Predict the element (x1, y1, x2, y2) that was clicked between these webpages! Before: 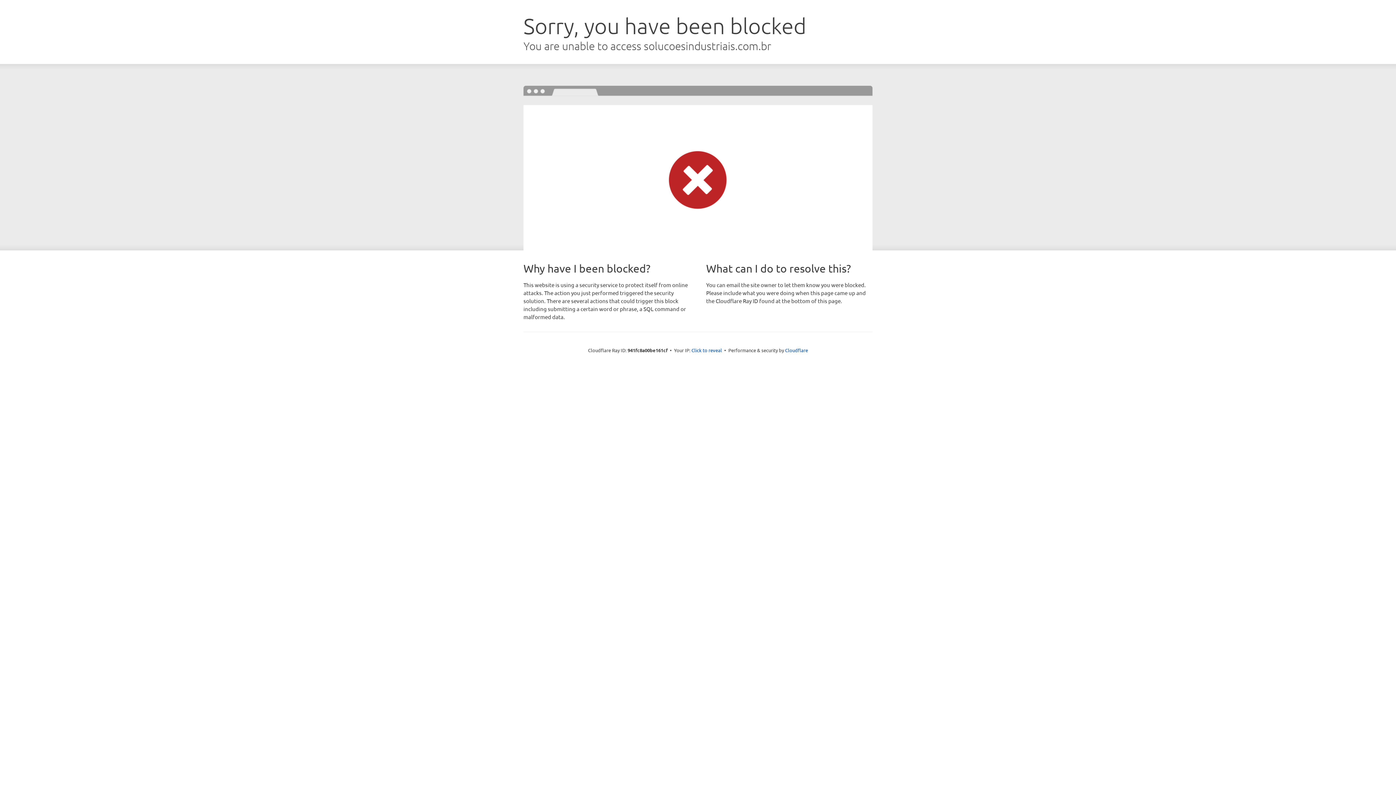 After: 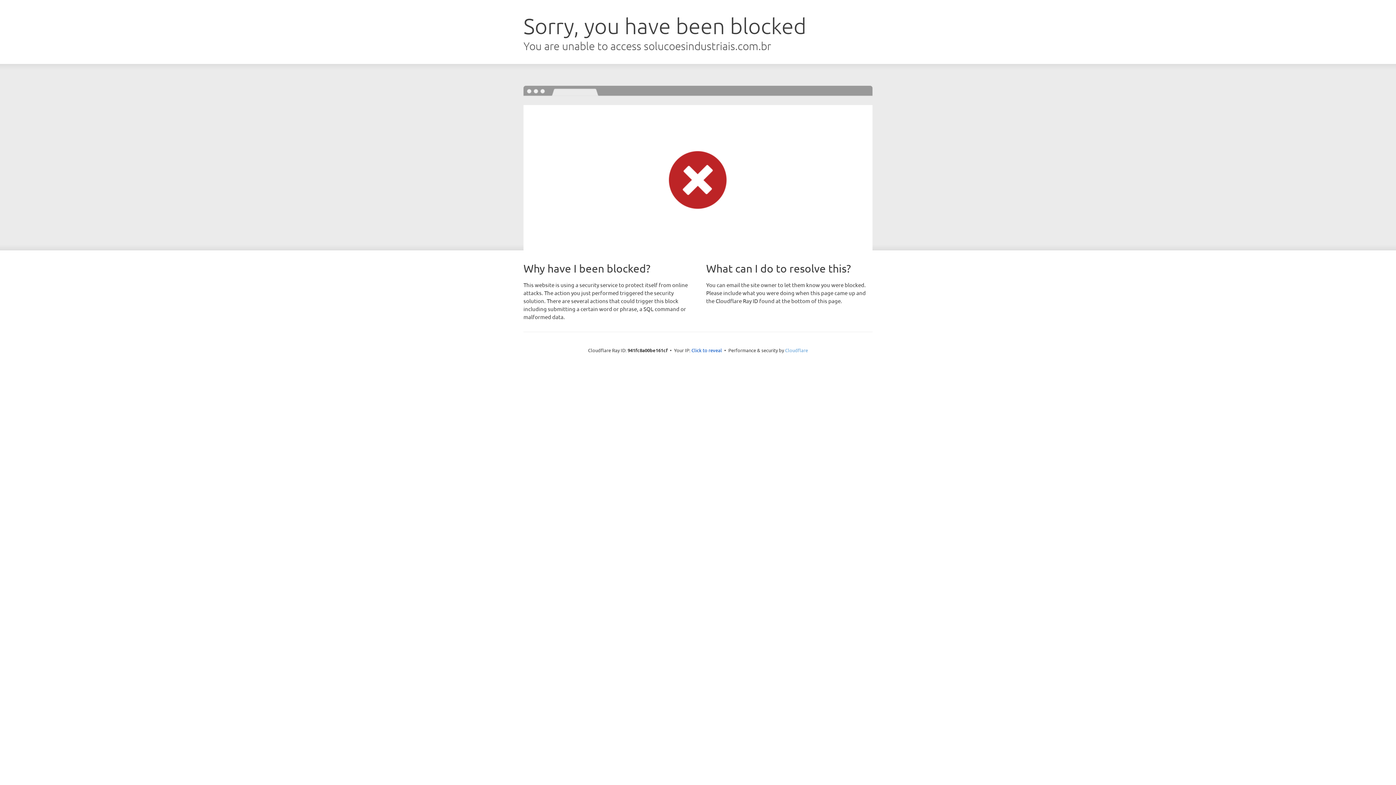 Action: label: Cloudflare bbox: (785, 347, 808, 353)